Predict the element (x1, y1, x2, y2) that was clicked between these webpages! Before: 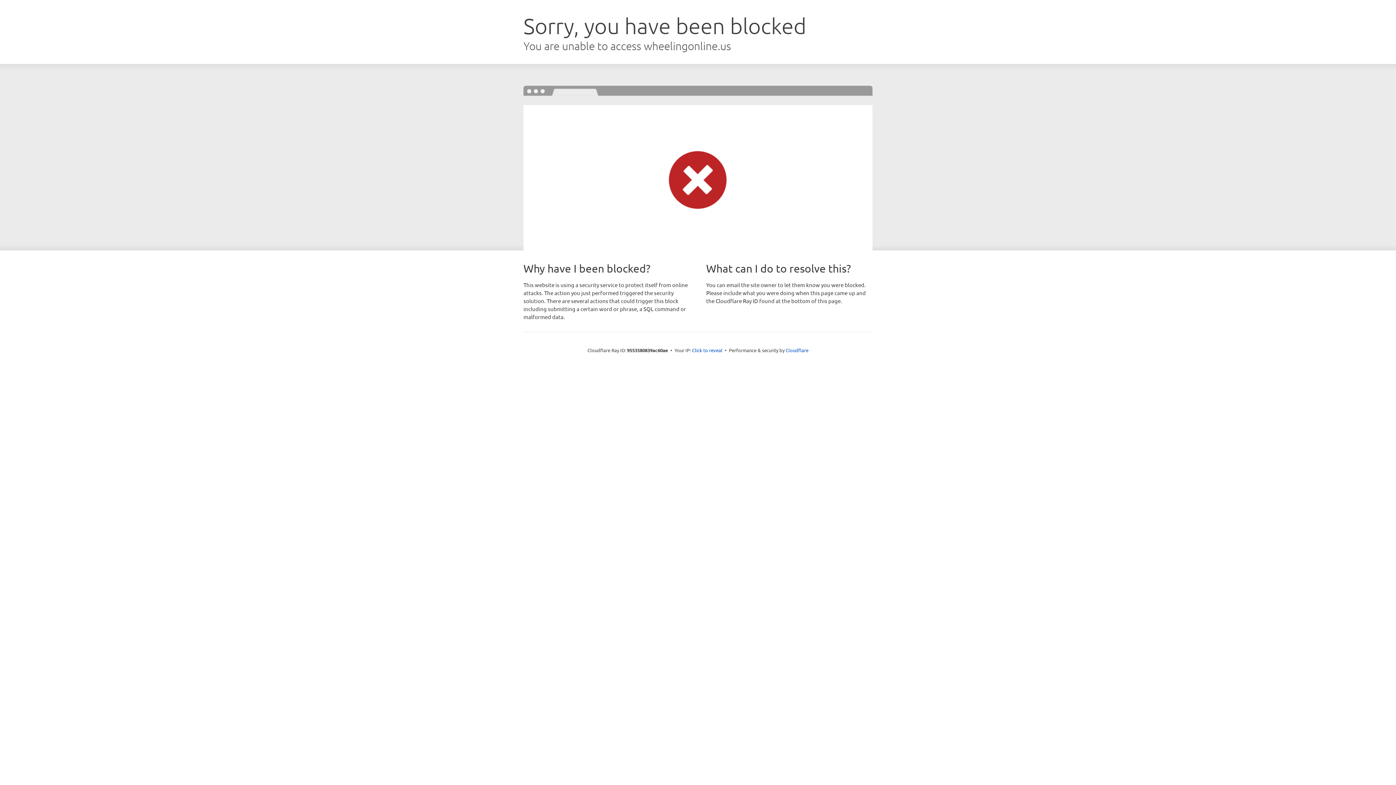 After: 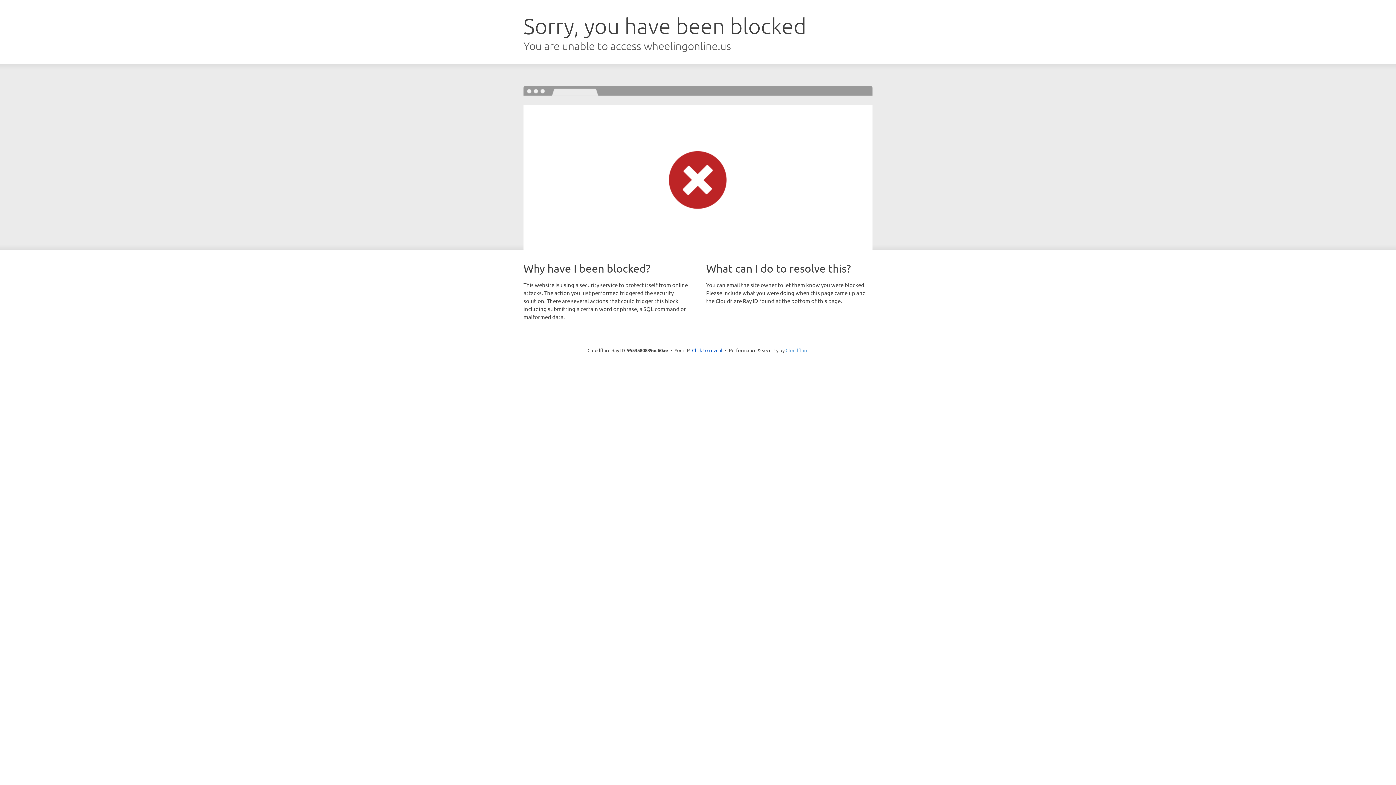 Action: bbox: (785, 347, 808, 353) label: Cloudflare